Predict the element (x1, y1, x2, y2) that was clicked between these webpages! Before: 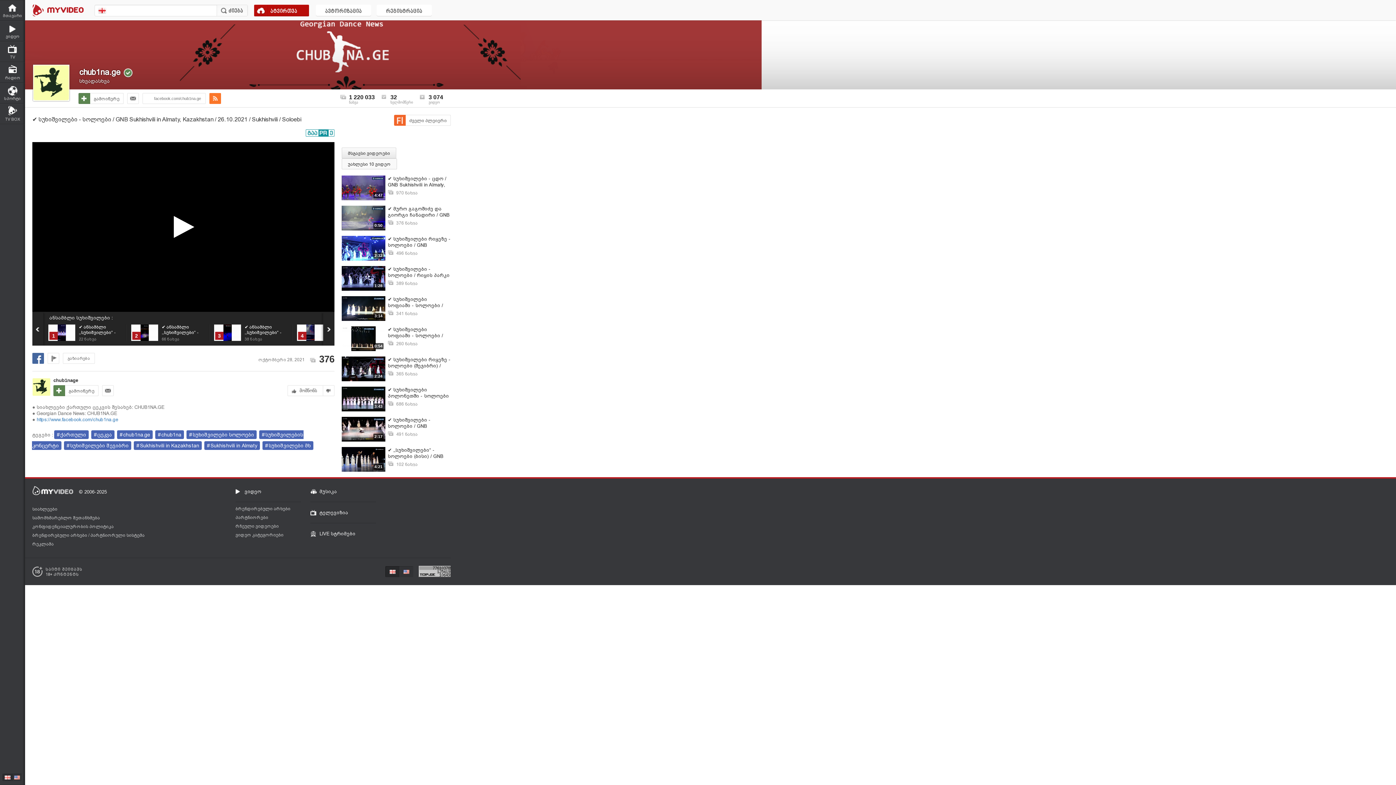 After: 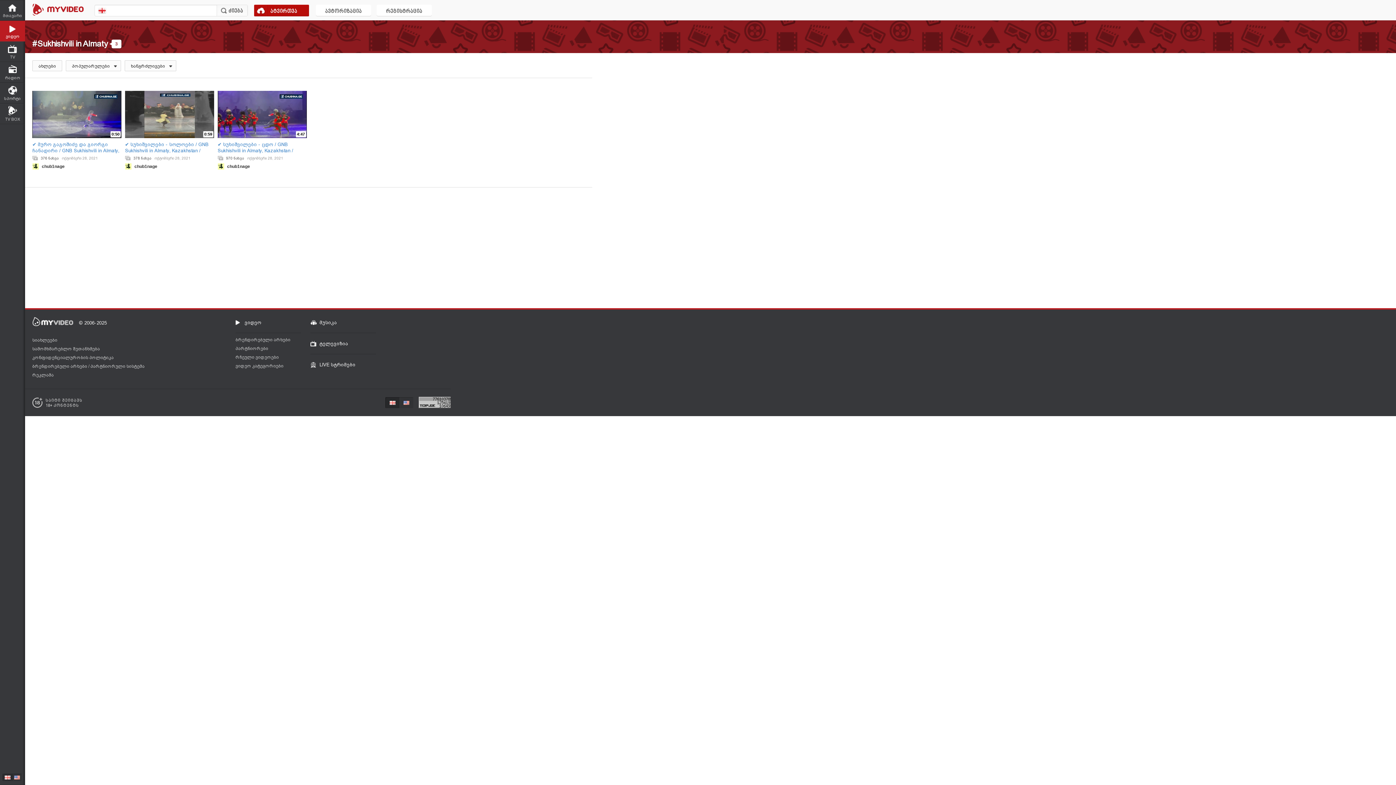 Action: bbox: (204, 441, 259, 449) label: #Sukhishvili in Almaty